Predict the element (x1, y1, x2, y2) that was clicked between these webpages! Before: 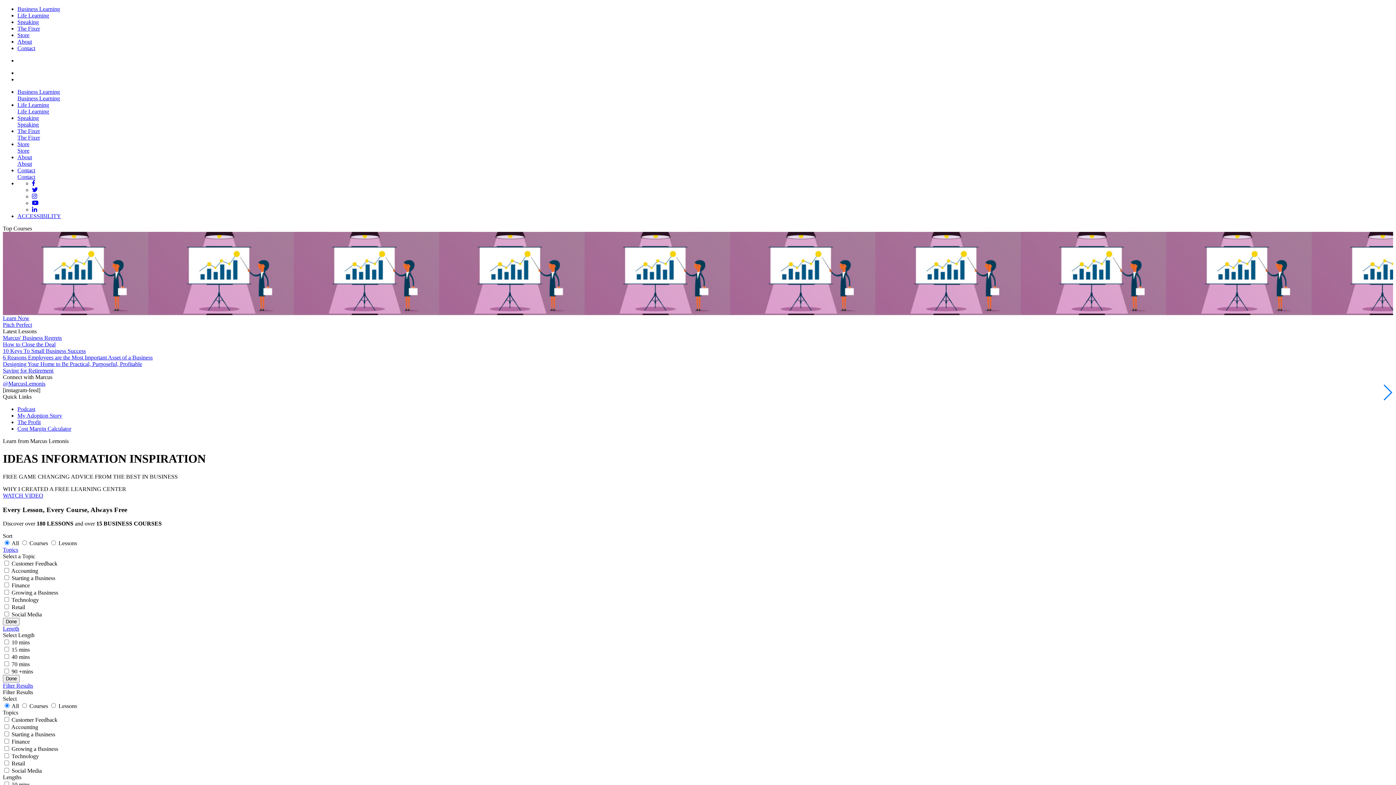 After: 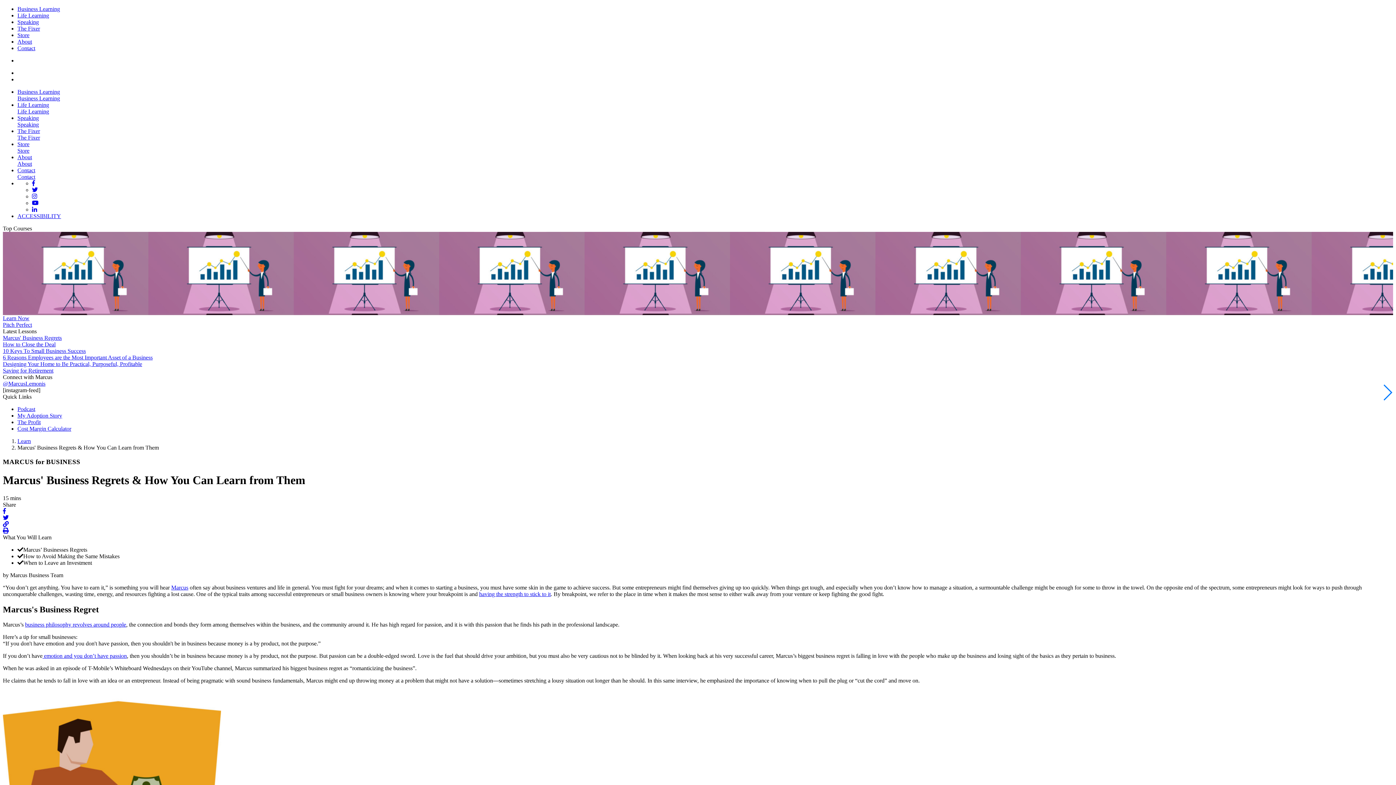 Action: bbox: (2, 334, 1393, 341) label: Marcus' Business Regrets